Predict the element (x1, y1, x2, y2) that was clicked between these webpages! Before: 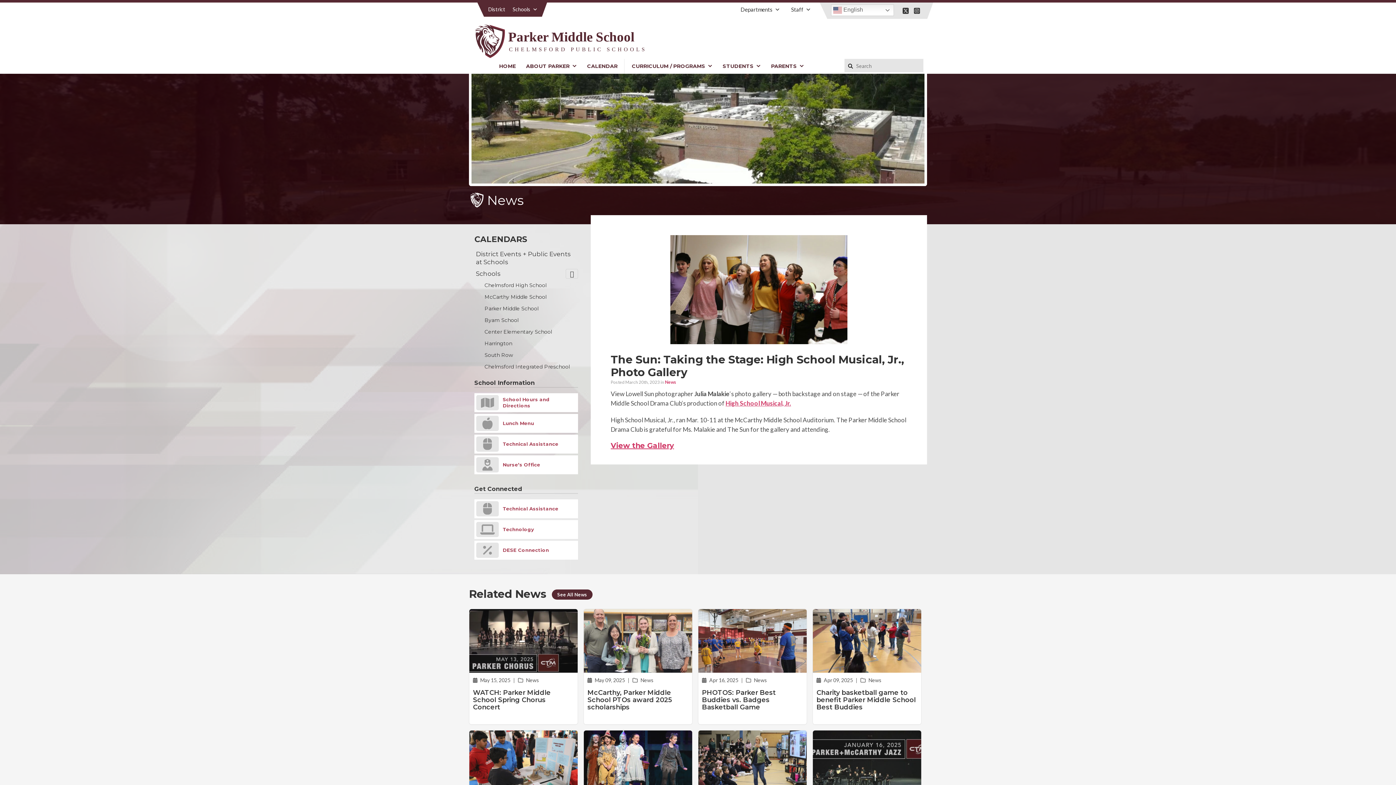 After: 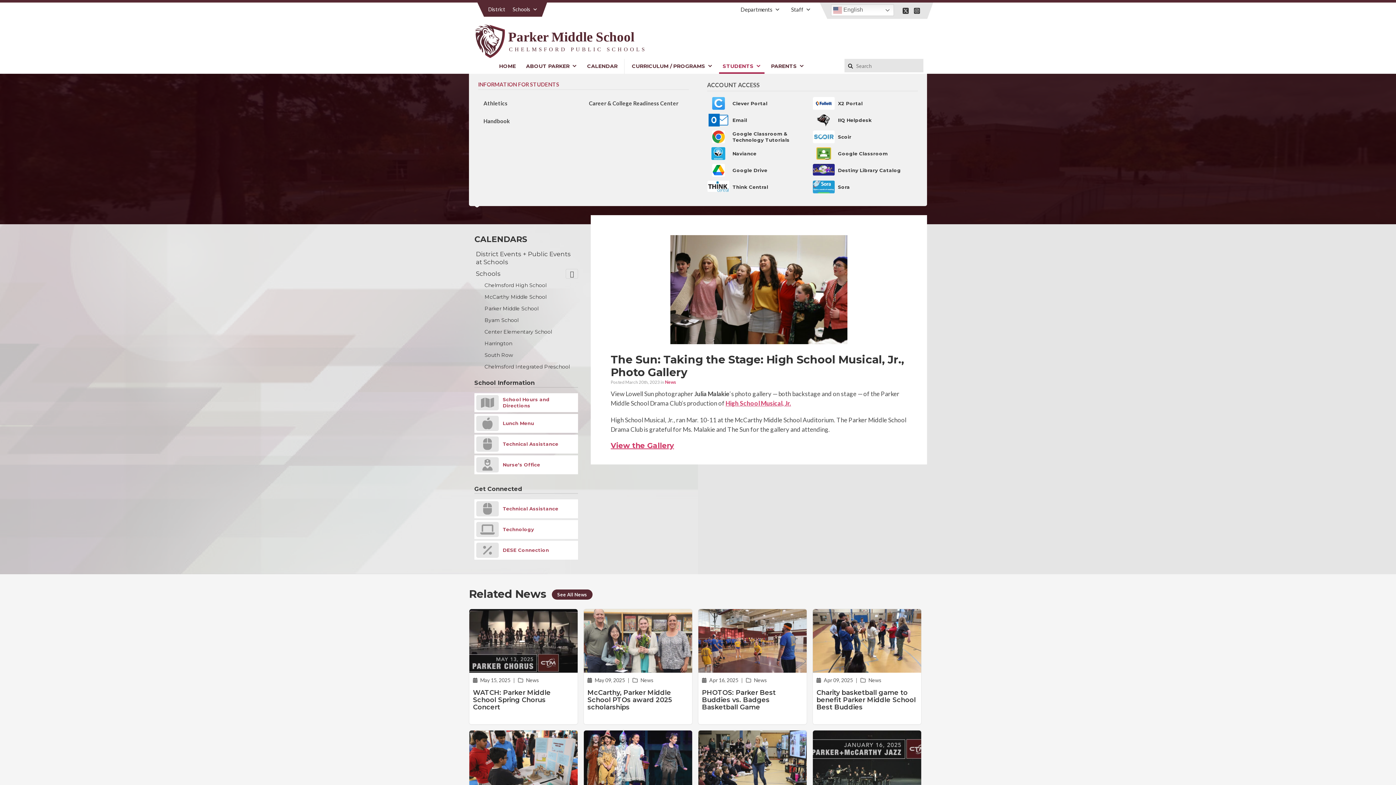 Action: bbox: (719, 58, 764, 72) label: STUDENTS